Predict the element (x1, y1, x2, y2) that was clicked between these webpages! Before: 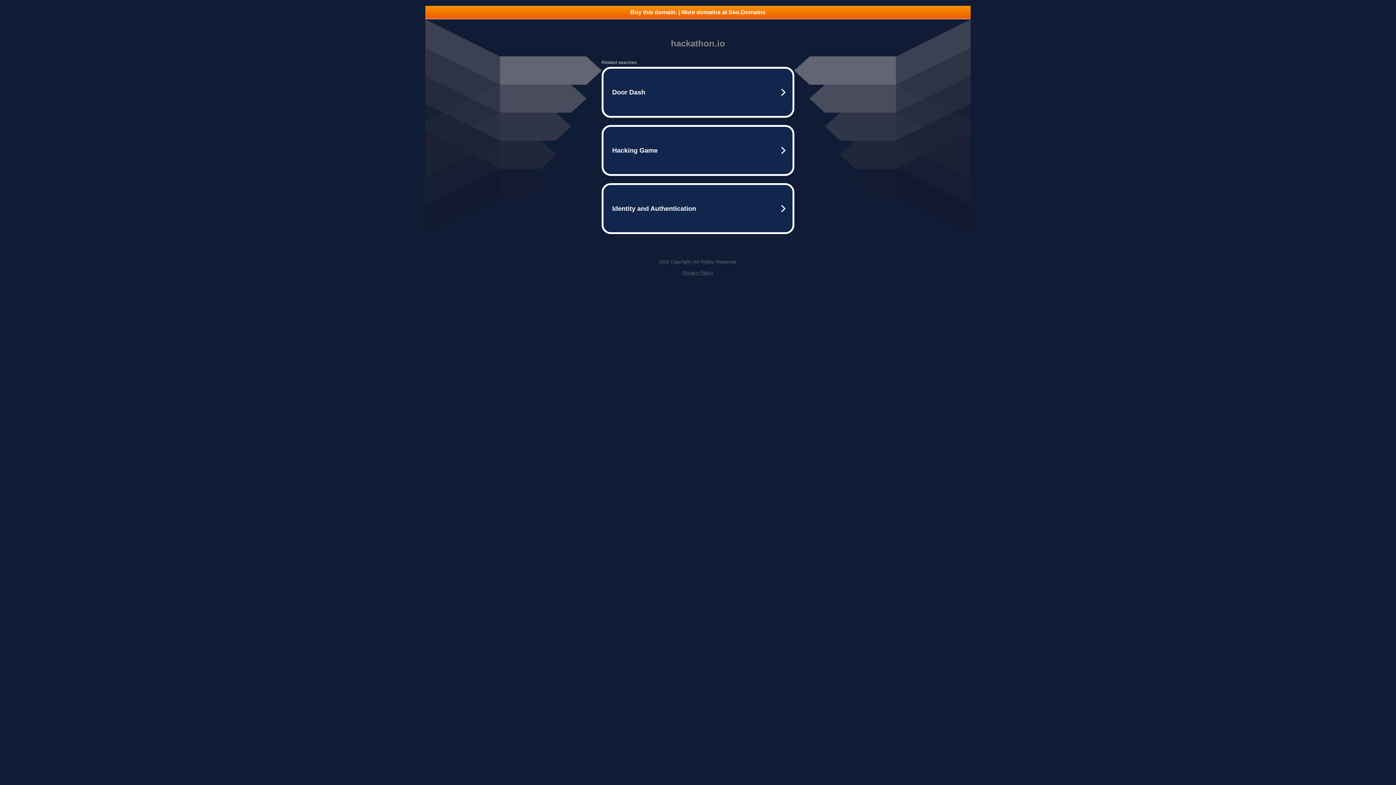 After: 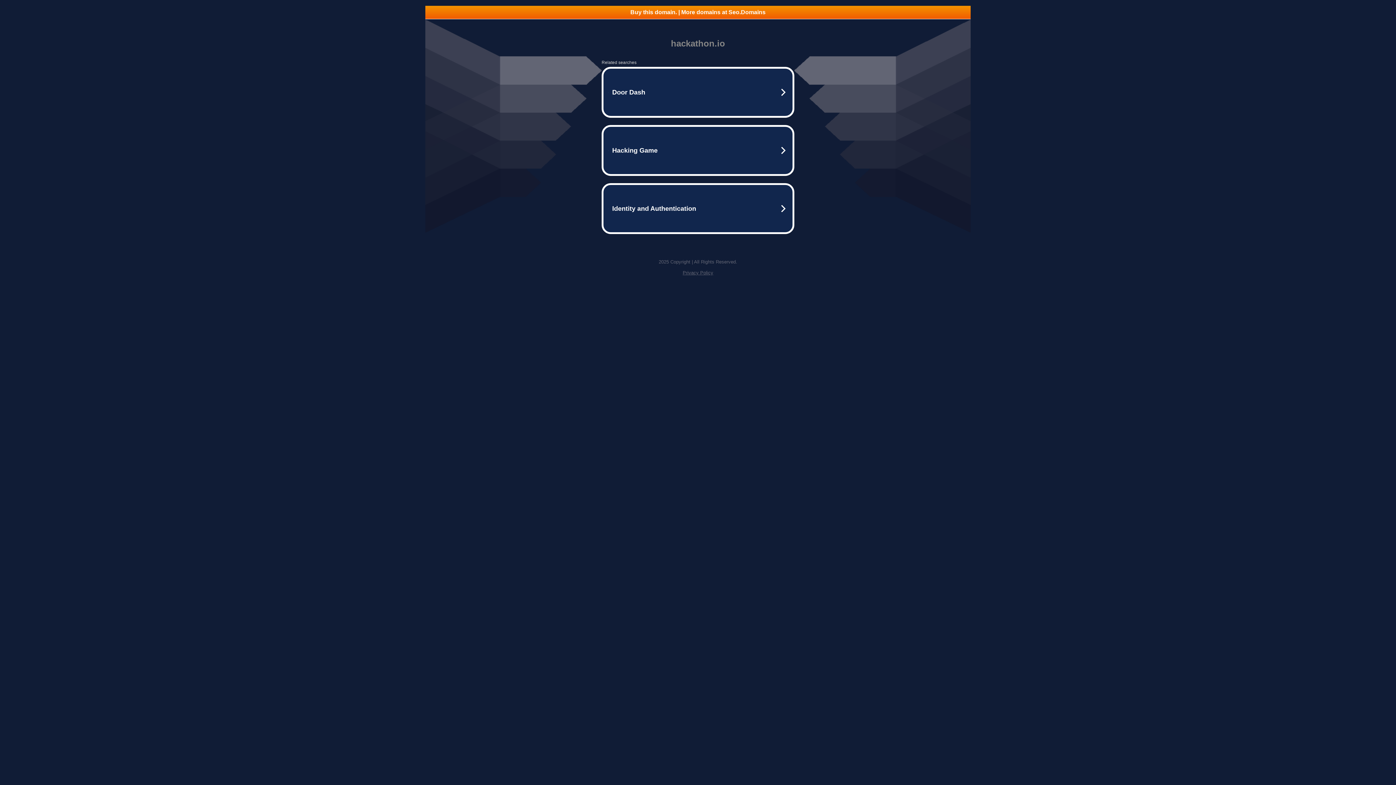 Action: label: Privacy Policy bbox: (682, 270, 713, 275)